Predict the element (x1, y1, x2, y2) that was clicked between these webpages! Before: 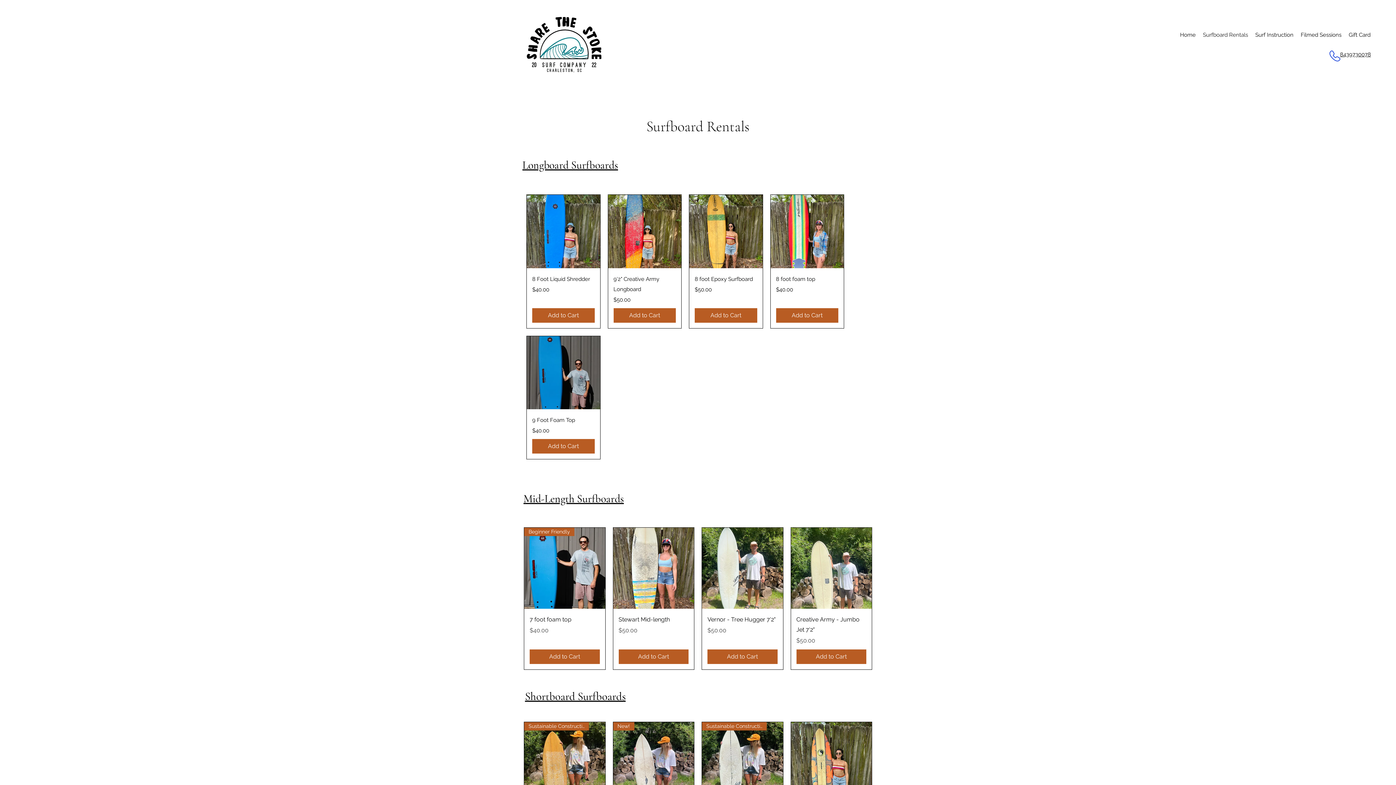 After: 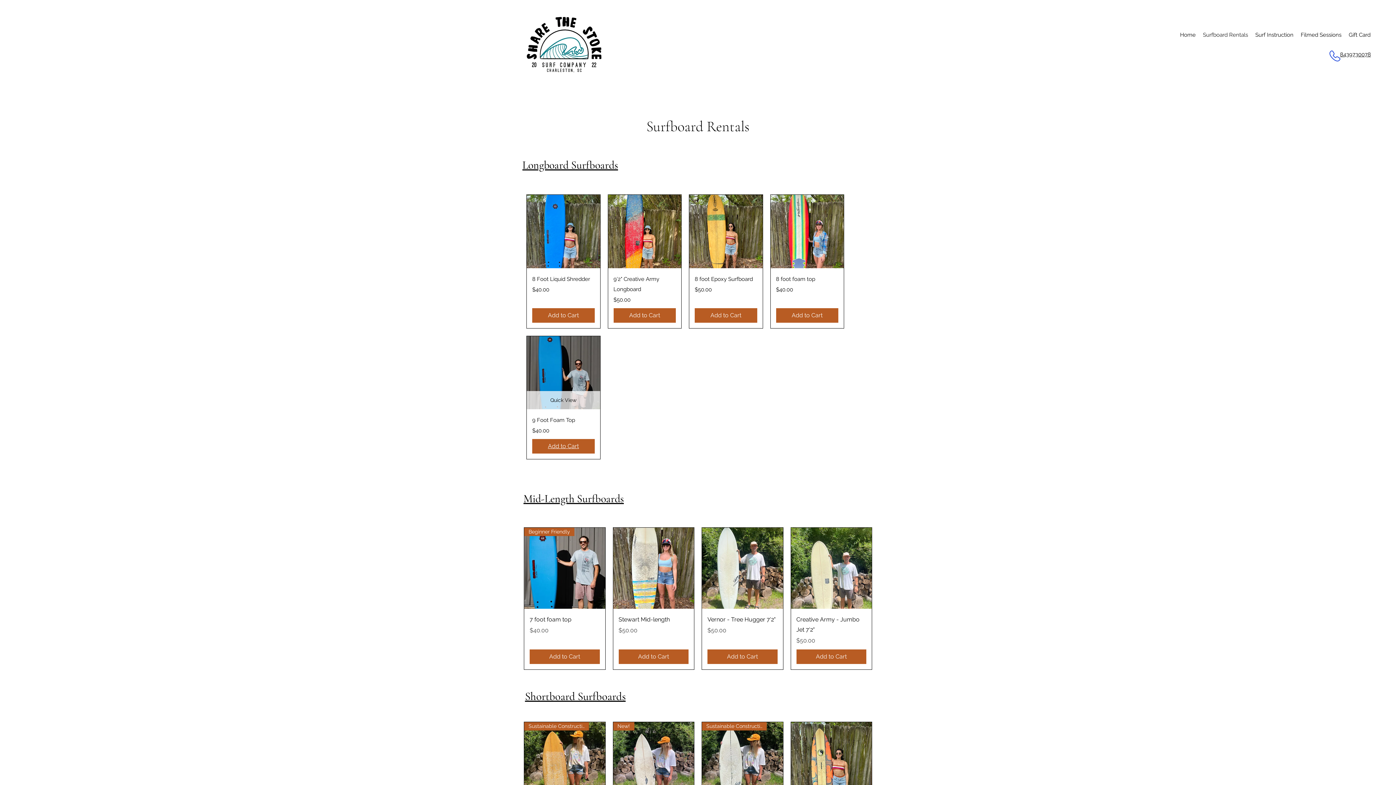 Action: label: Add to Cart bbox: (532, 439, 594, 453)